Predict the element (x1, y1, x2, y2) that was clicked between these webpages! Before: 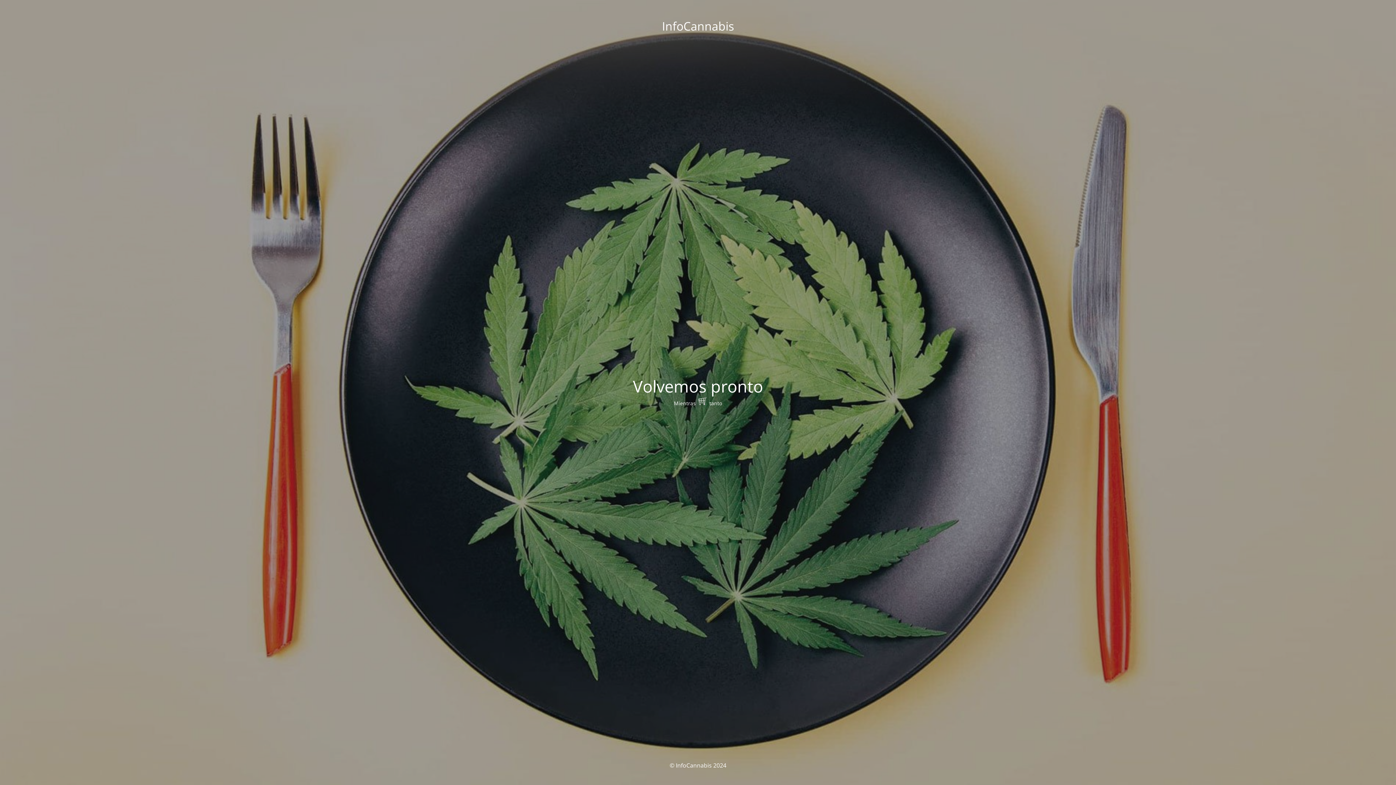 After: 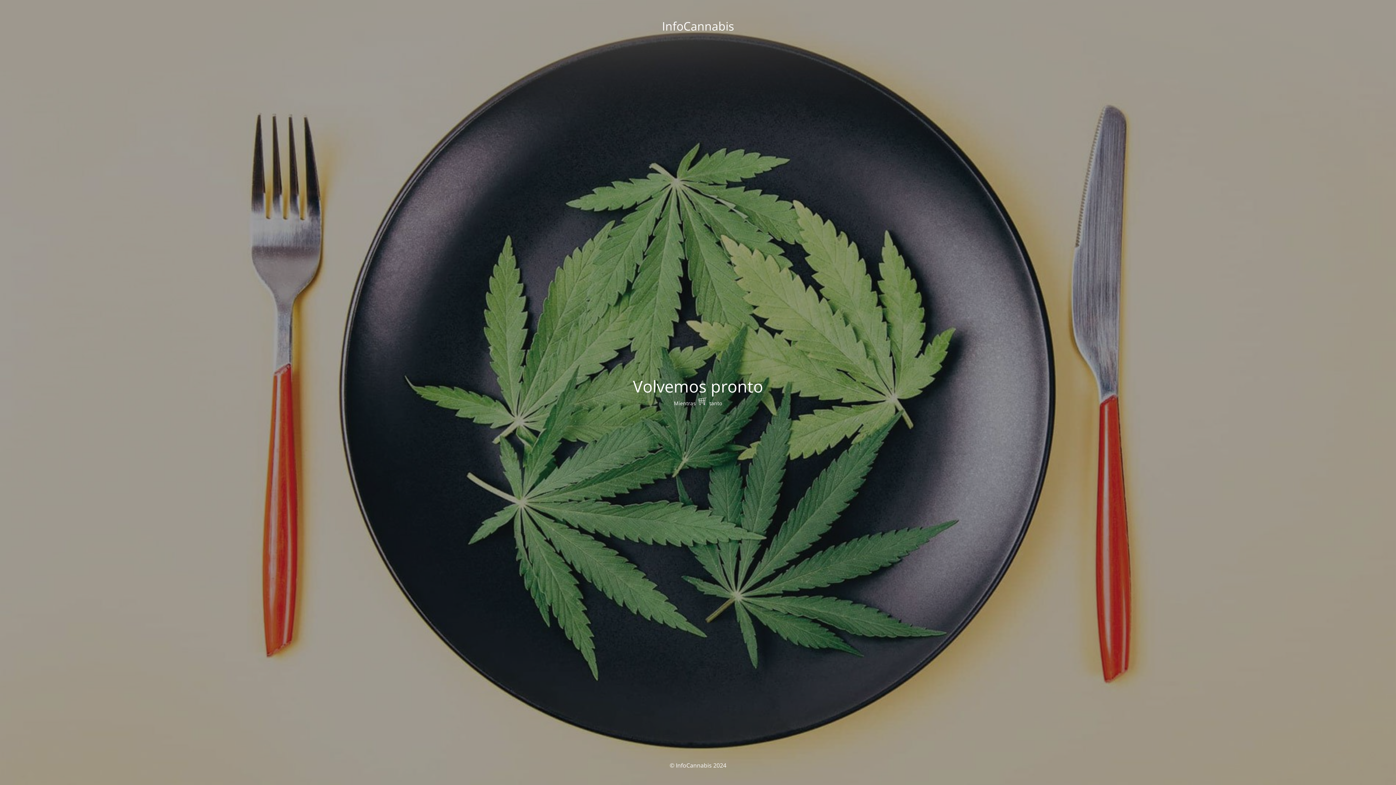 Action: bbox: (697, 399, 708, 406)